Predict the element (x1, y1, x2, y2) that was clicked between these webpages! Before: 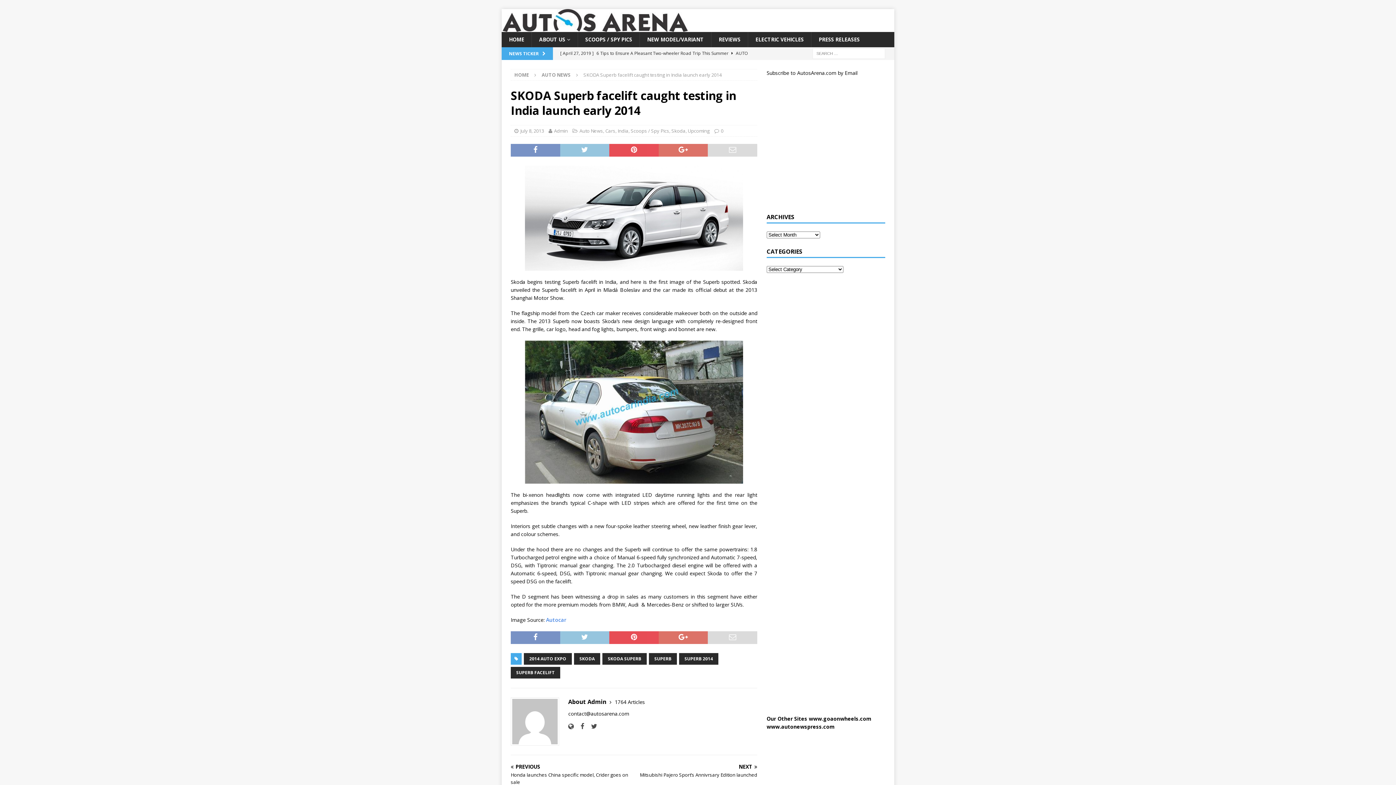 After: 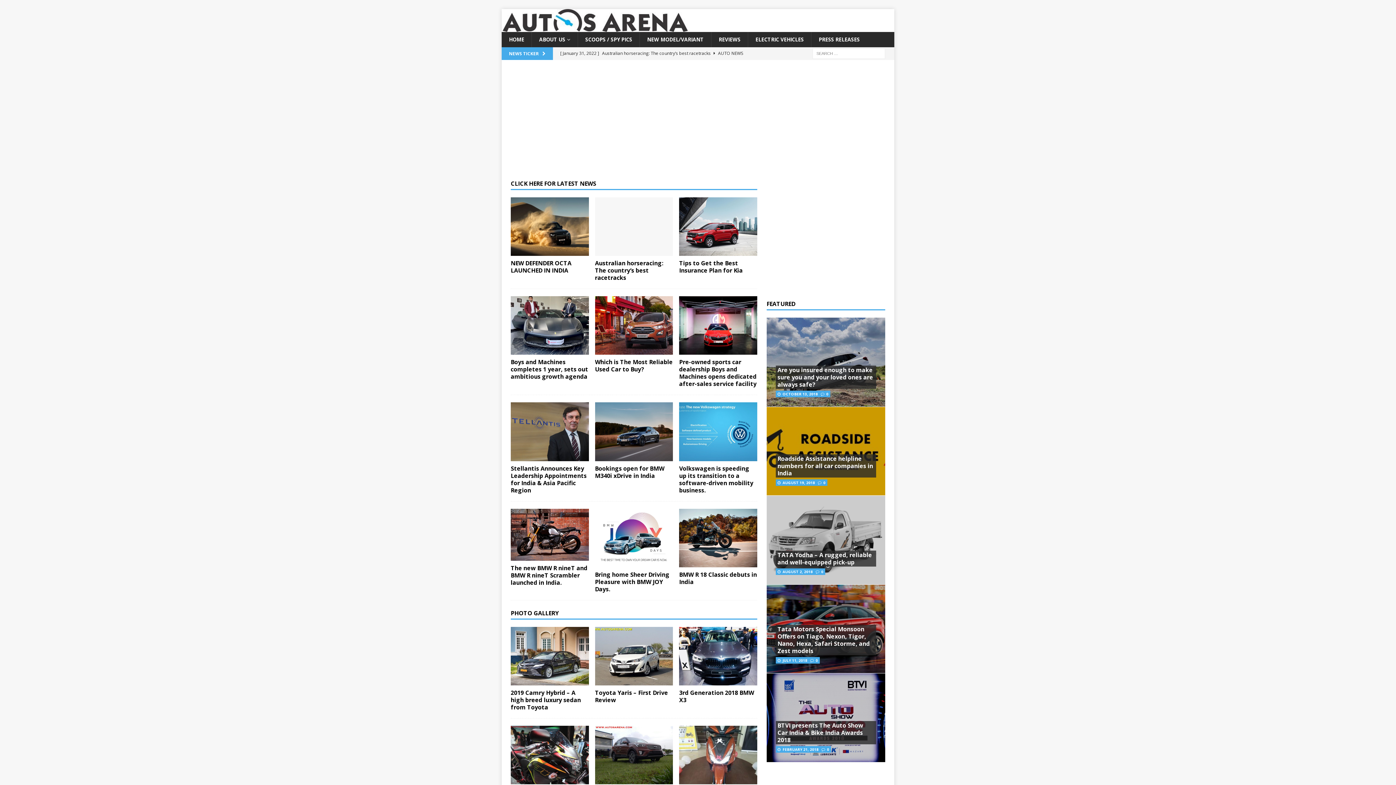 Action: bbox: (501, 32, 531, 47) label: HOME